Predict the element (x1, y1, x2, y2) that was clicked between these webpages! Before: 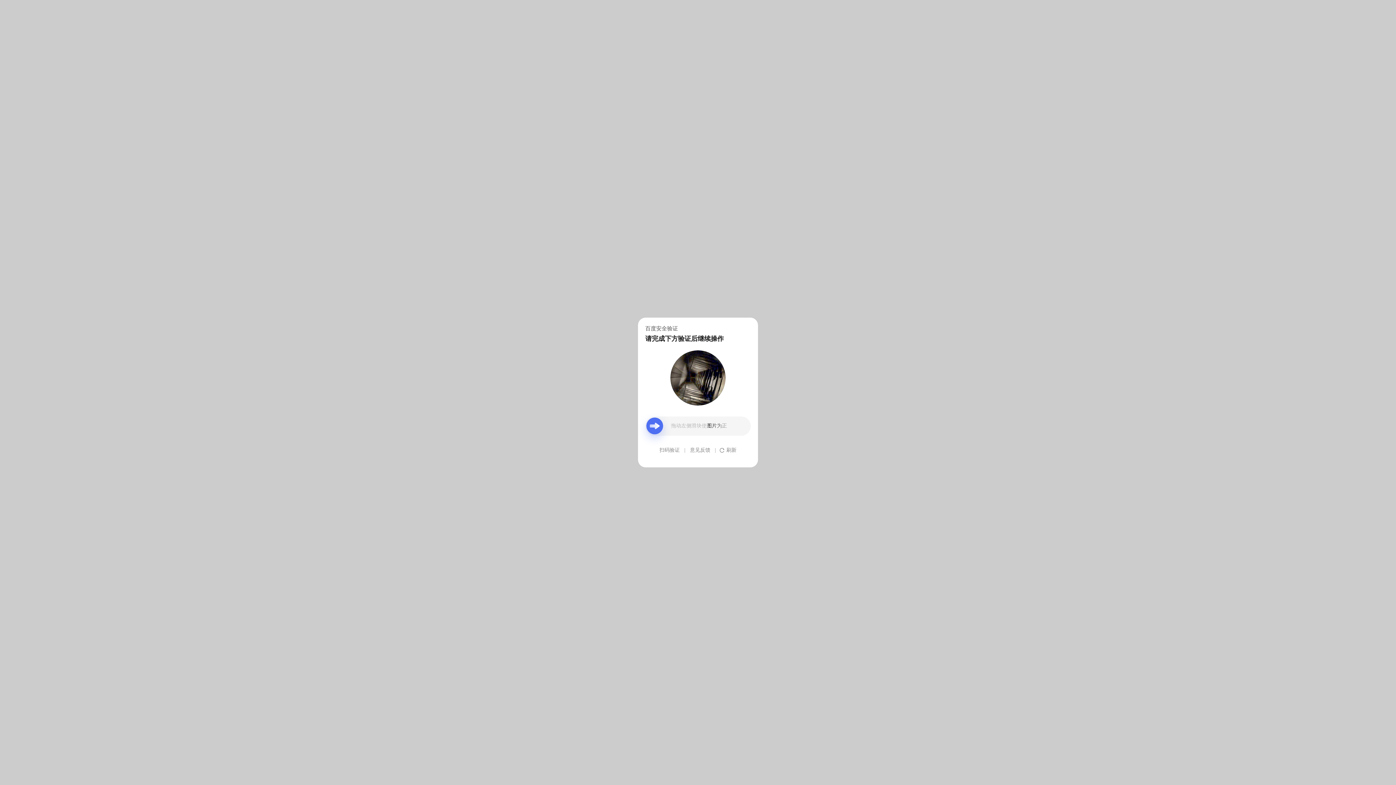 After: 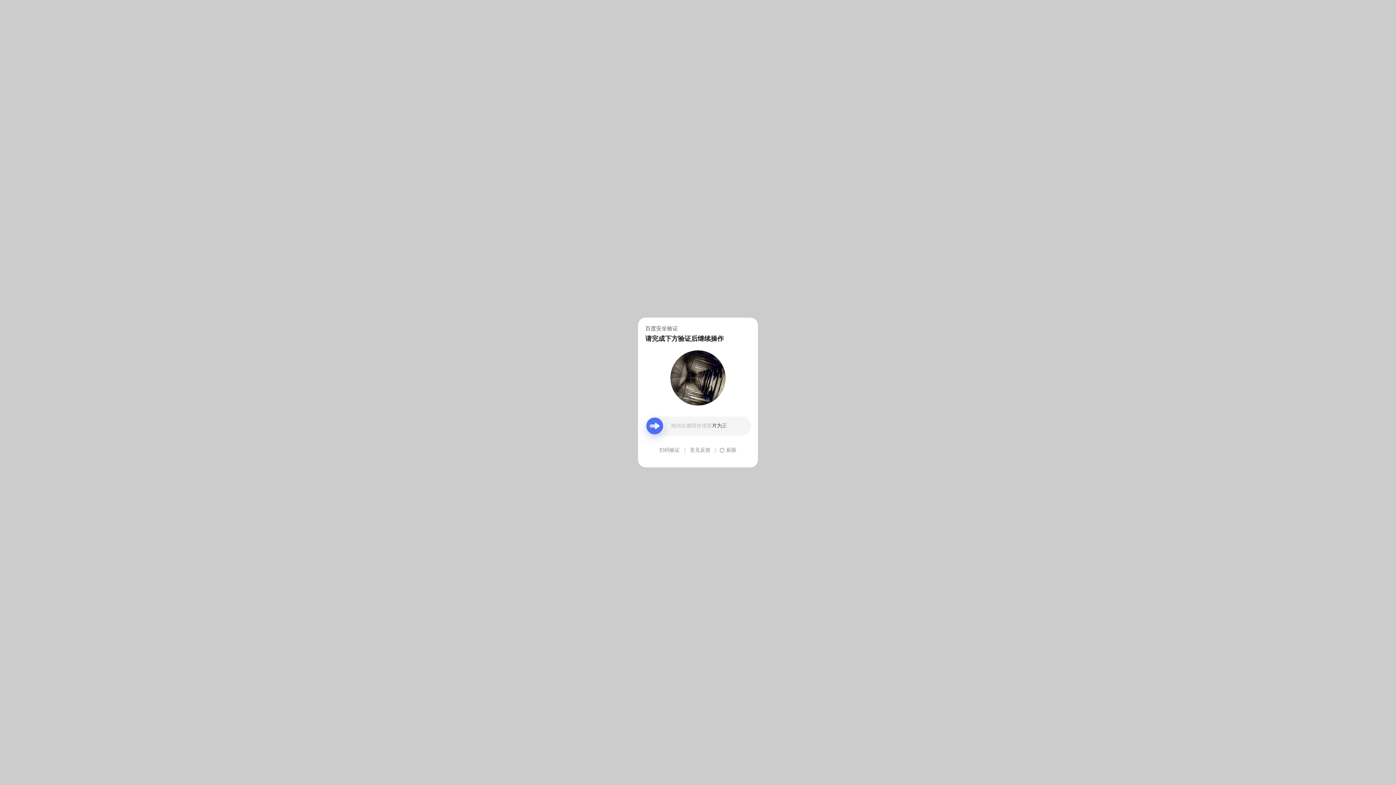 Action: label: 意见反馈 bbox: (690, 439, 710, 461)